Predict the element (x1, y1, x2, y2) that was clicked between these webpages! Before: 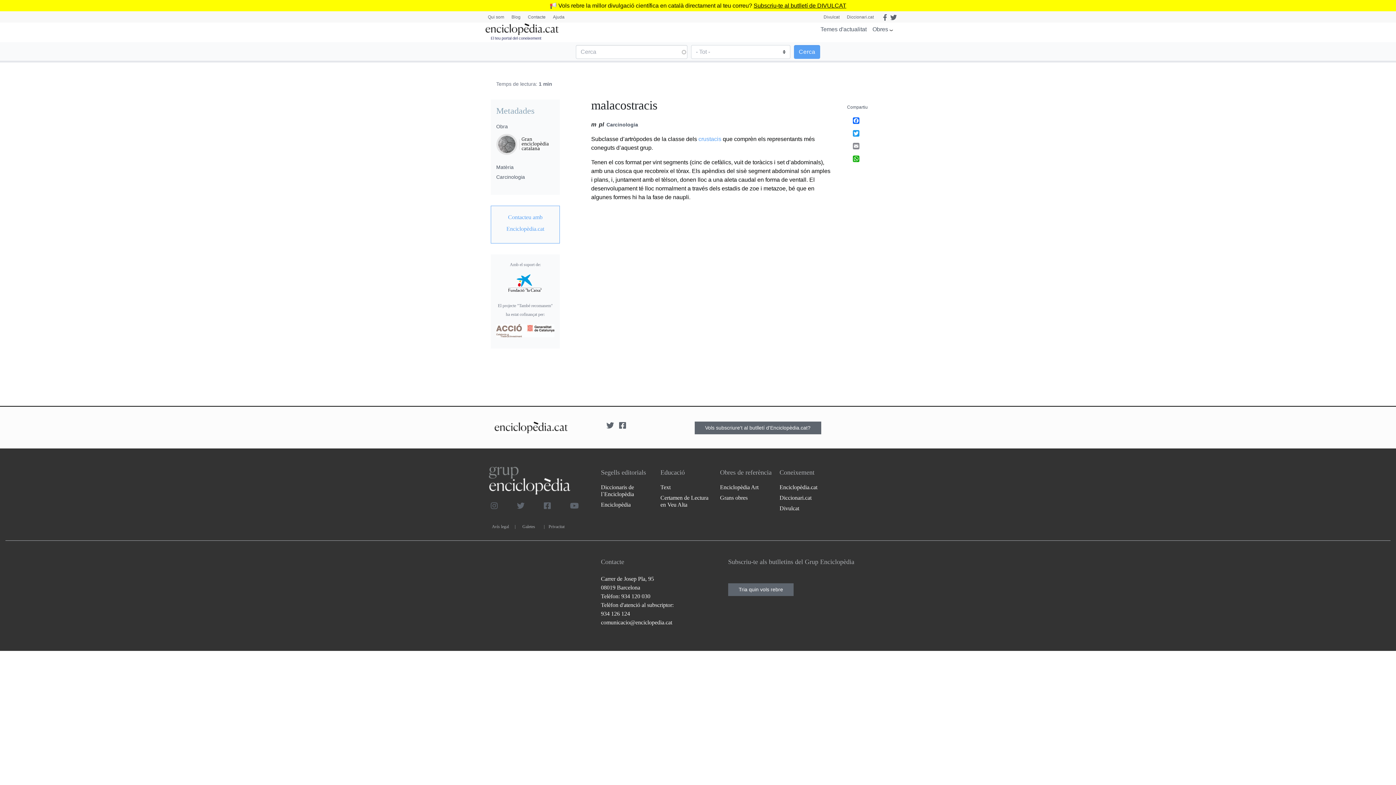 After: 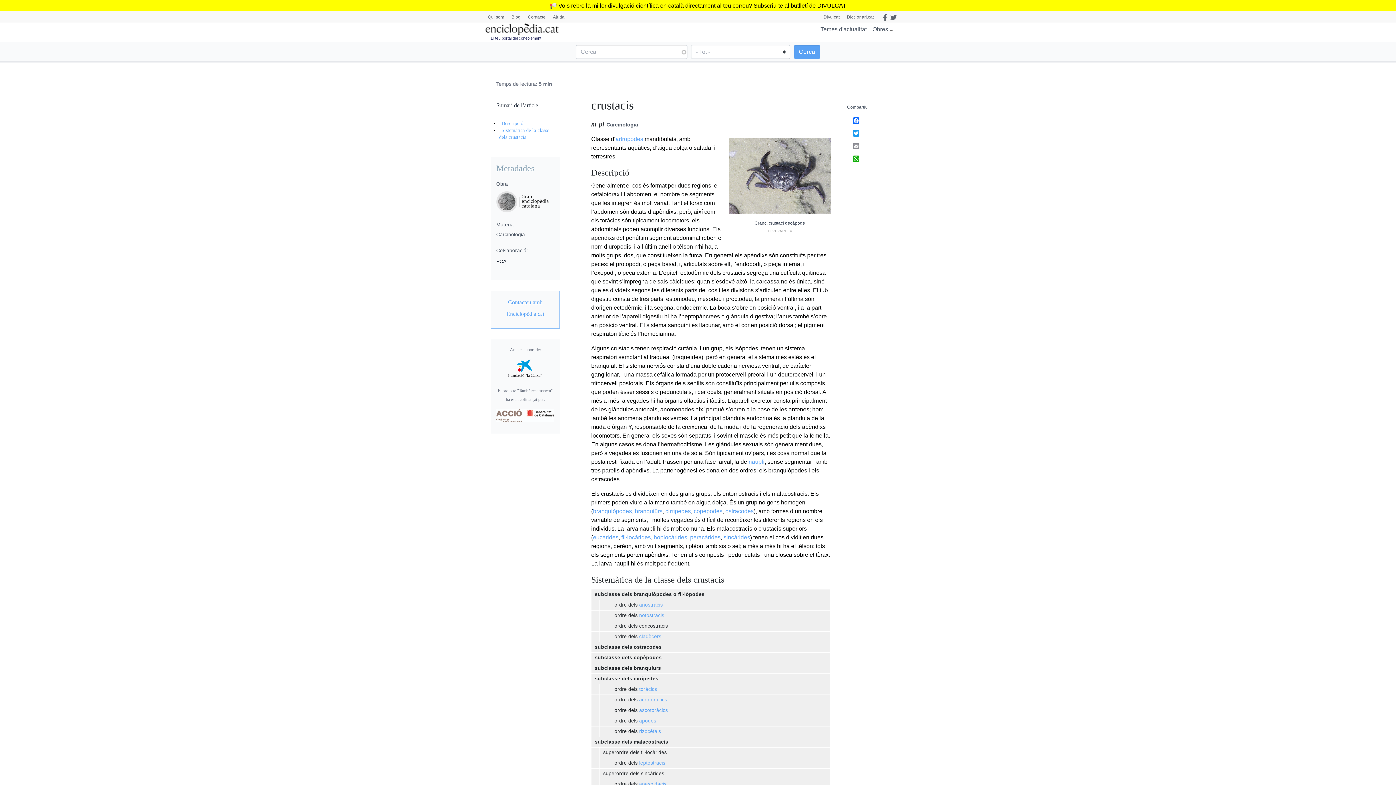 Action: bbox: (698, 135, 721, 142) label: crustacis